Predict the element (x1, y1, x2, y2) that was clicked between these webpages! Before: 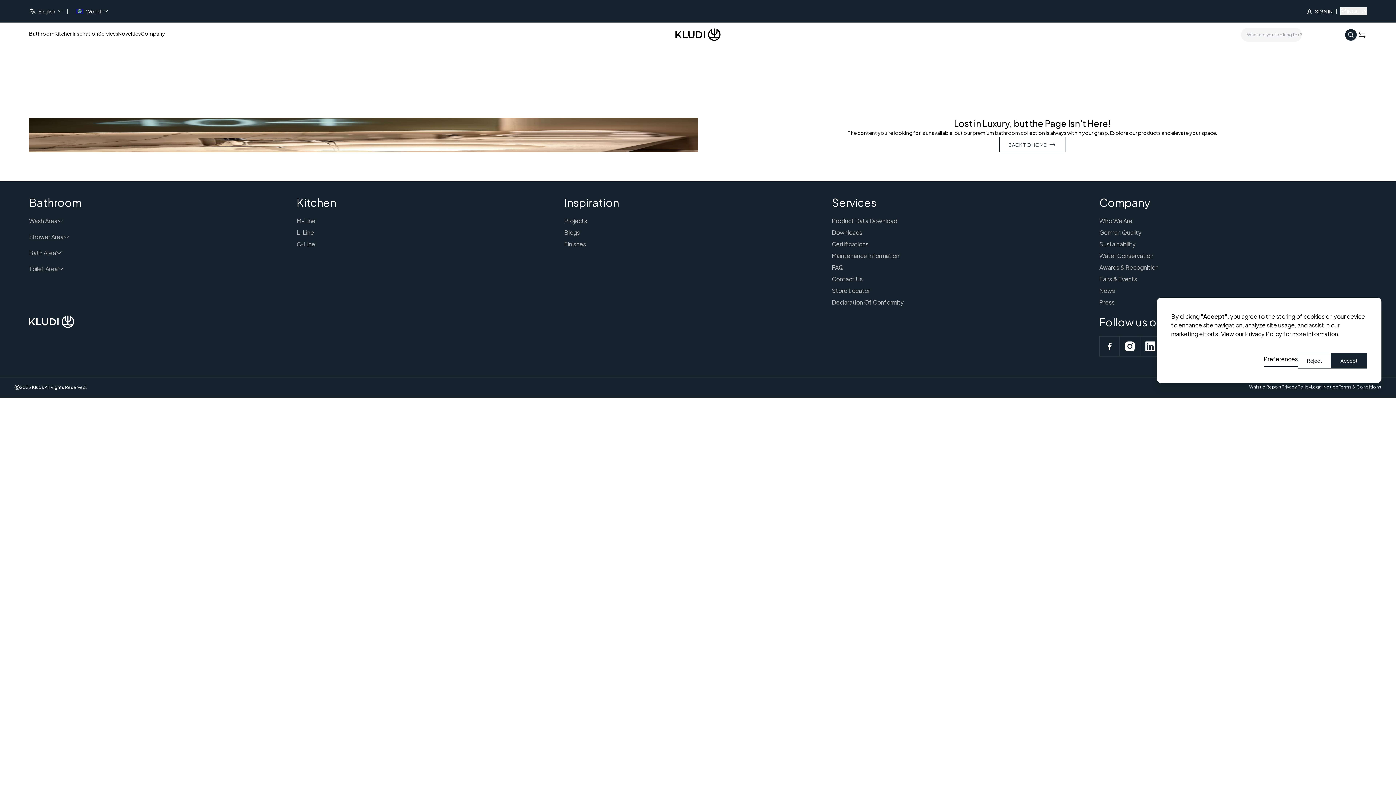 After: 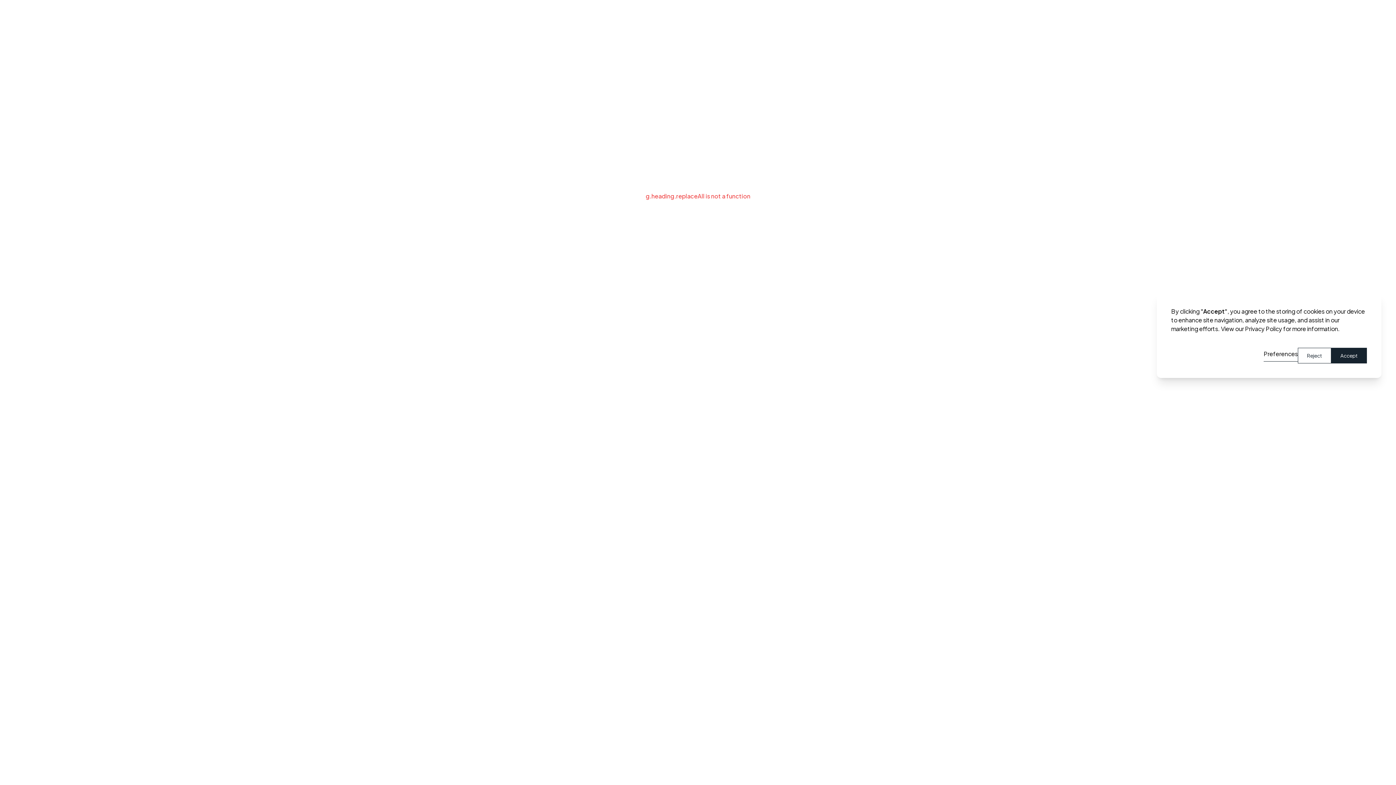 Action: bbox: (564, 228, 580, 236) label: Blogs